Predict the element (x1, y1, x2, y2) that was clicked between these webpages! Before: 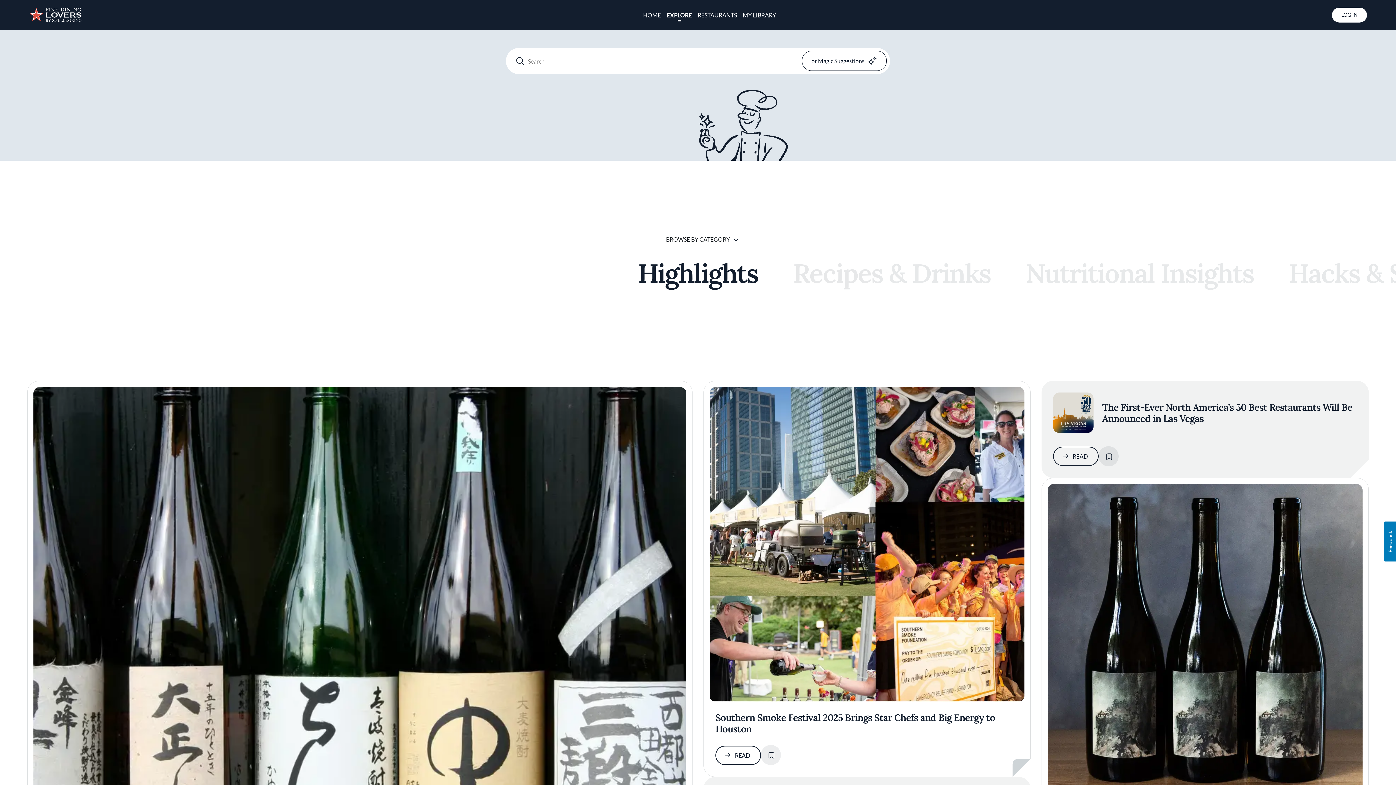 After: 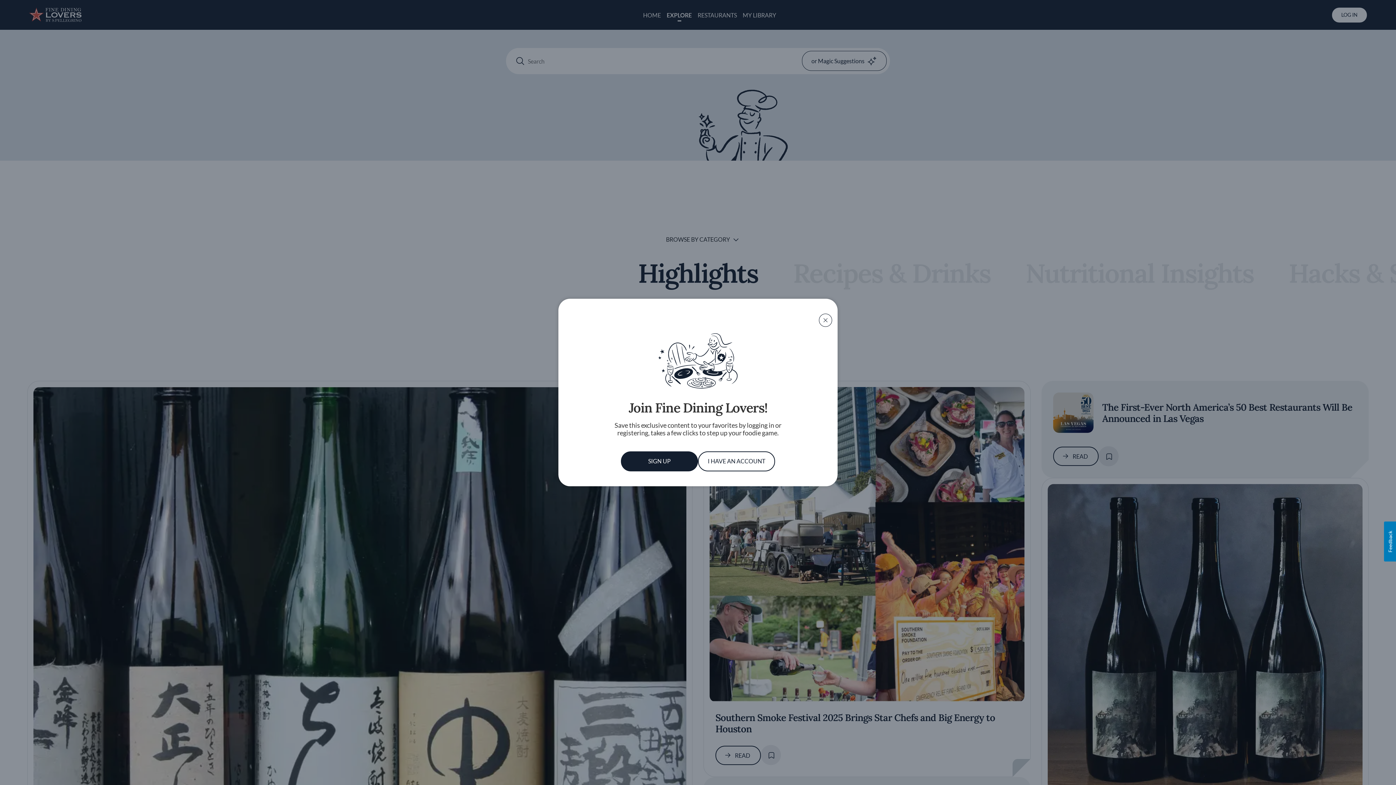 Action: bbox: (1098, 446, 1118, 466) label: SAVE